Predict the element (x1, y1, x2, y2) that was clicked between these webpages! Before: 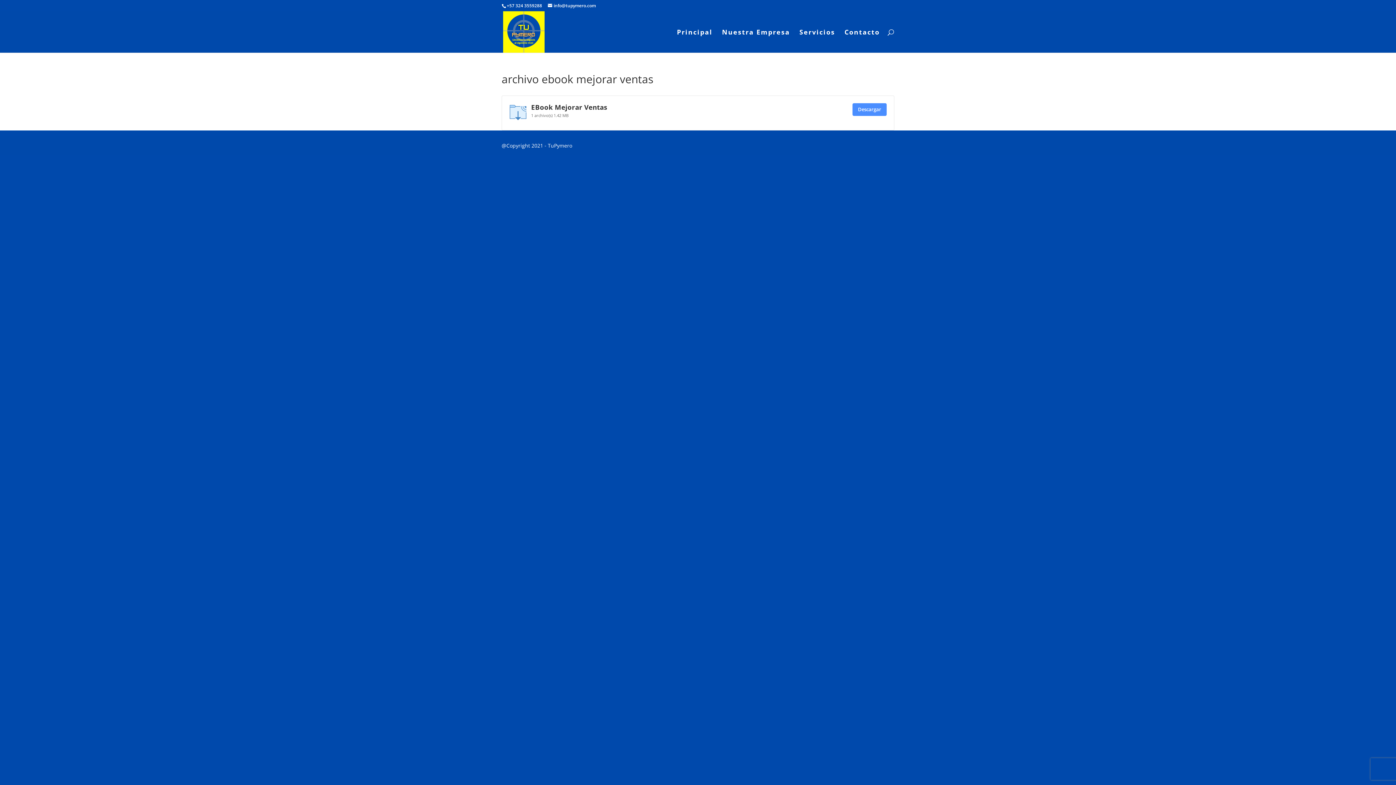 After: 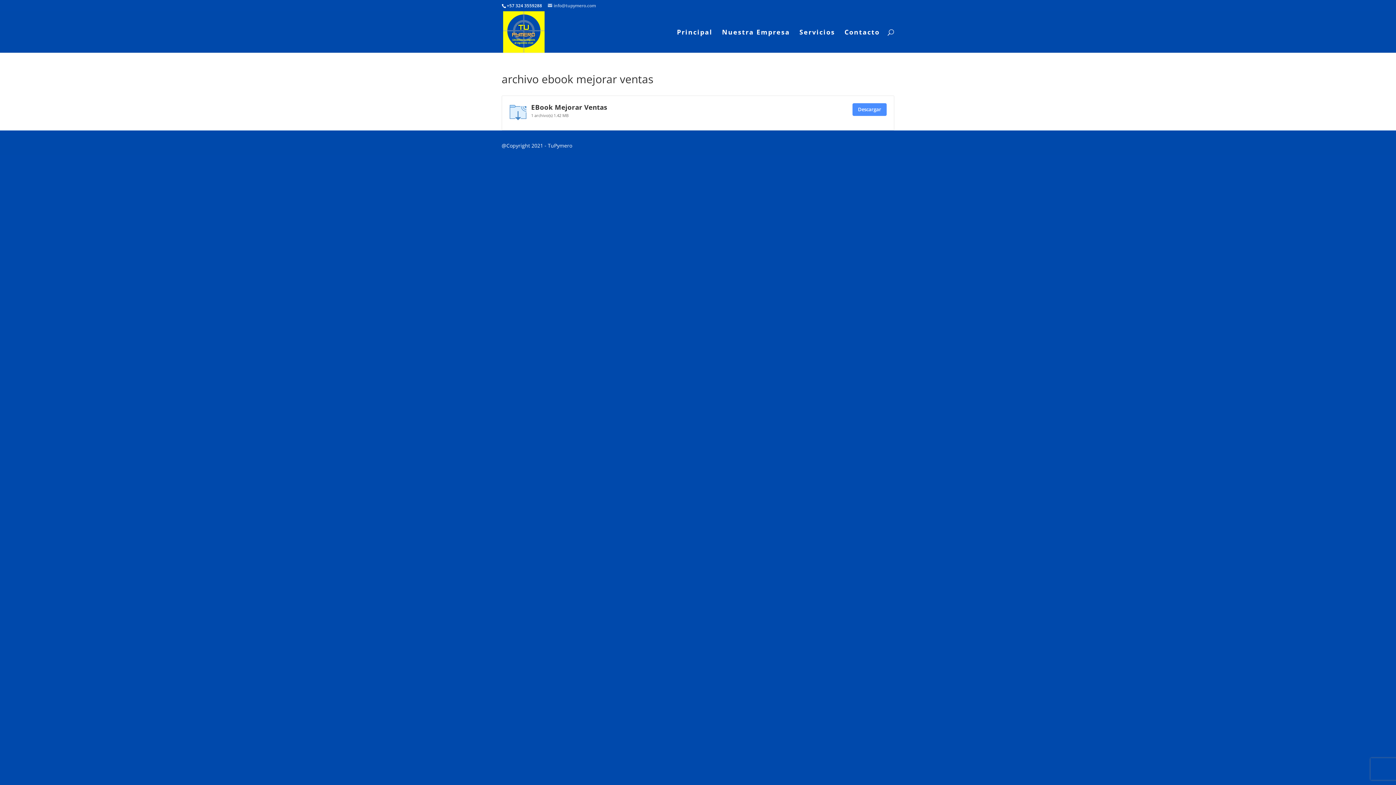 Action: bbox: (548, 2, 596, 8) label: info@tupymero.com